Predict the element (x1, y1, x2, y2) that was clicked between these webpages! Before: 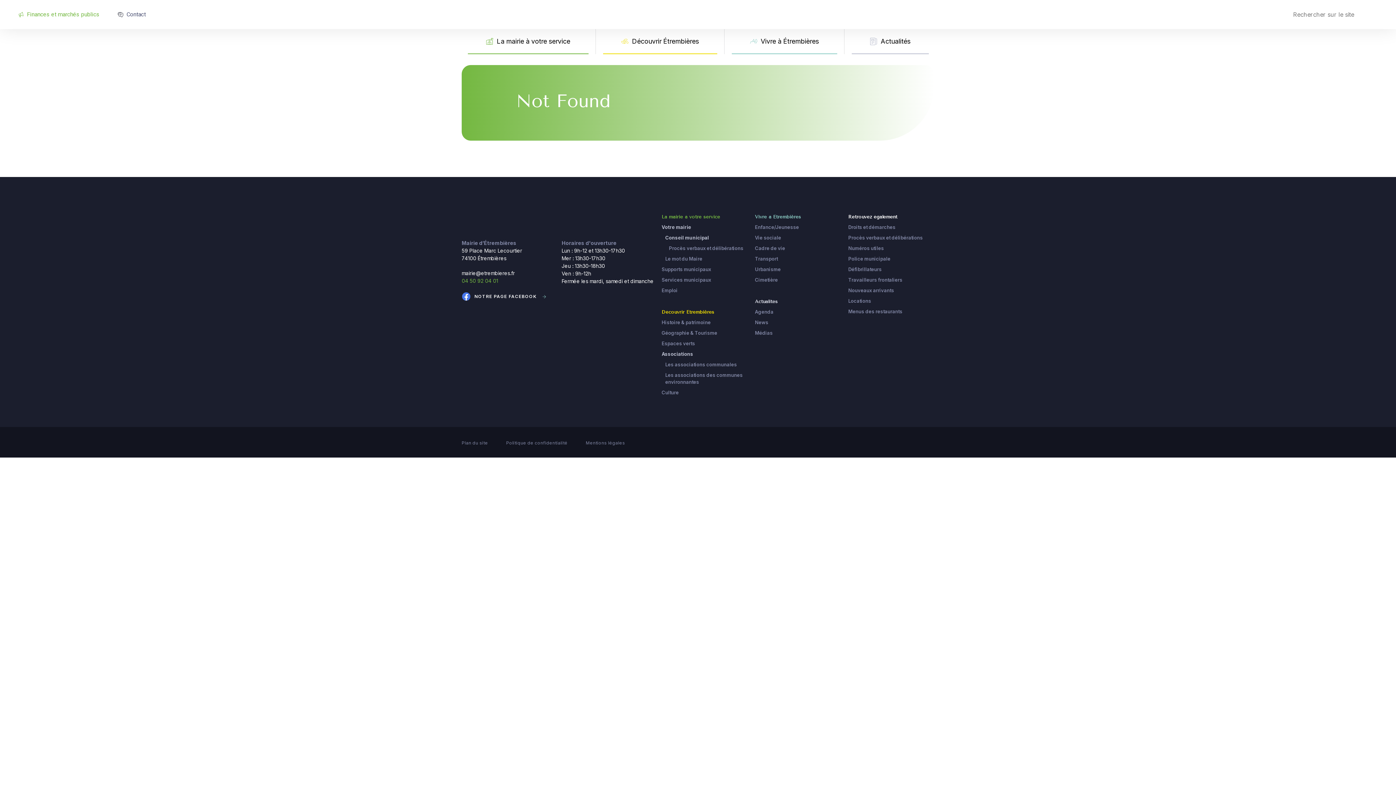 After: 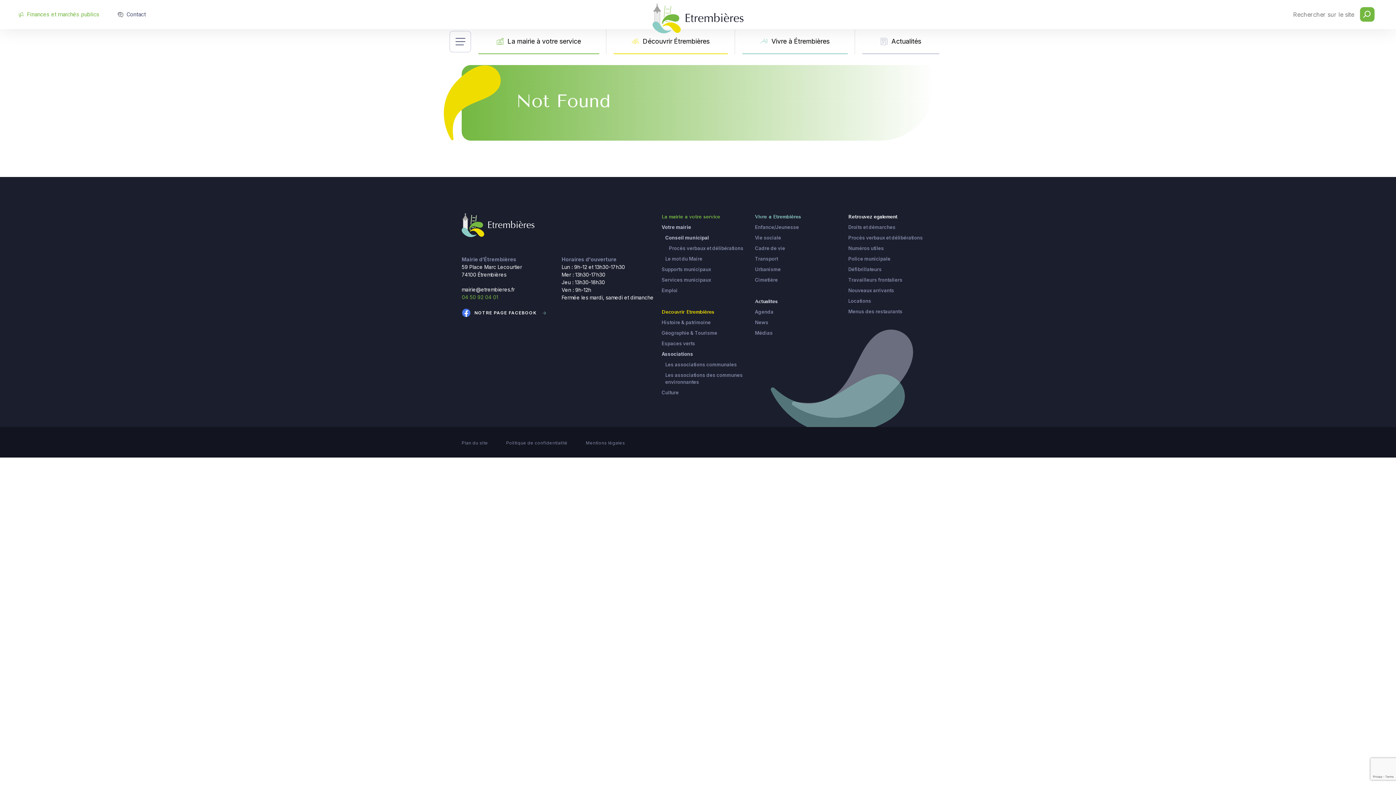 Action: label: Vivre à Étrembières bbox: (731, 29, 837, 54)